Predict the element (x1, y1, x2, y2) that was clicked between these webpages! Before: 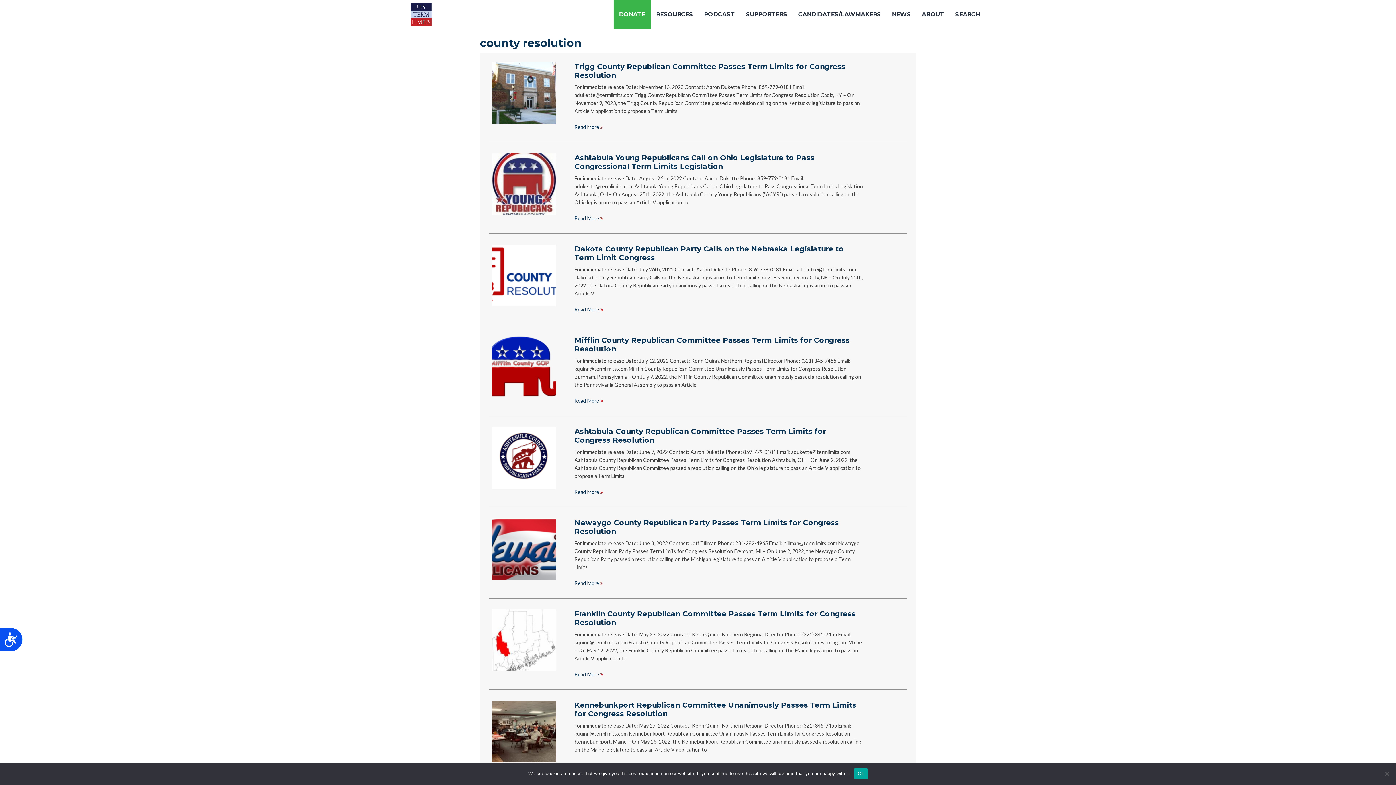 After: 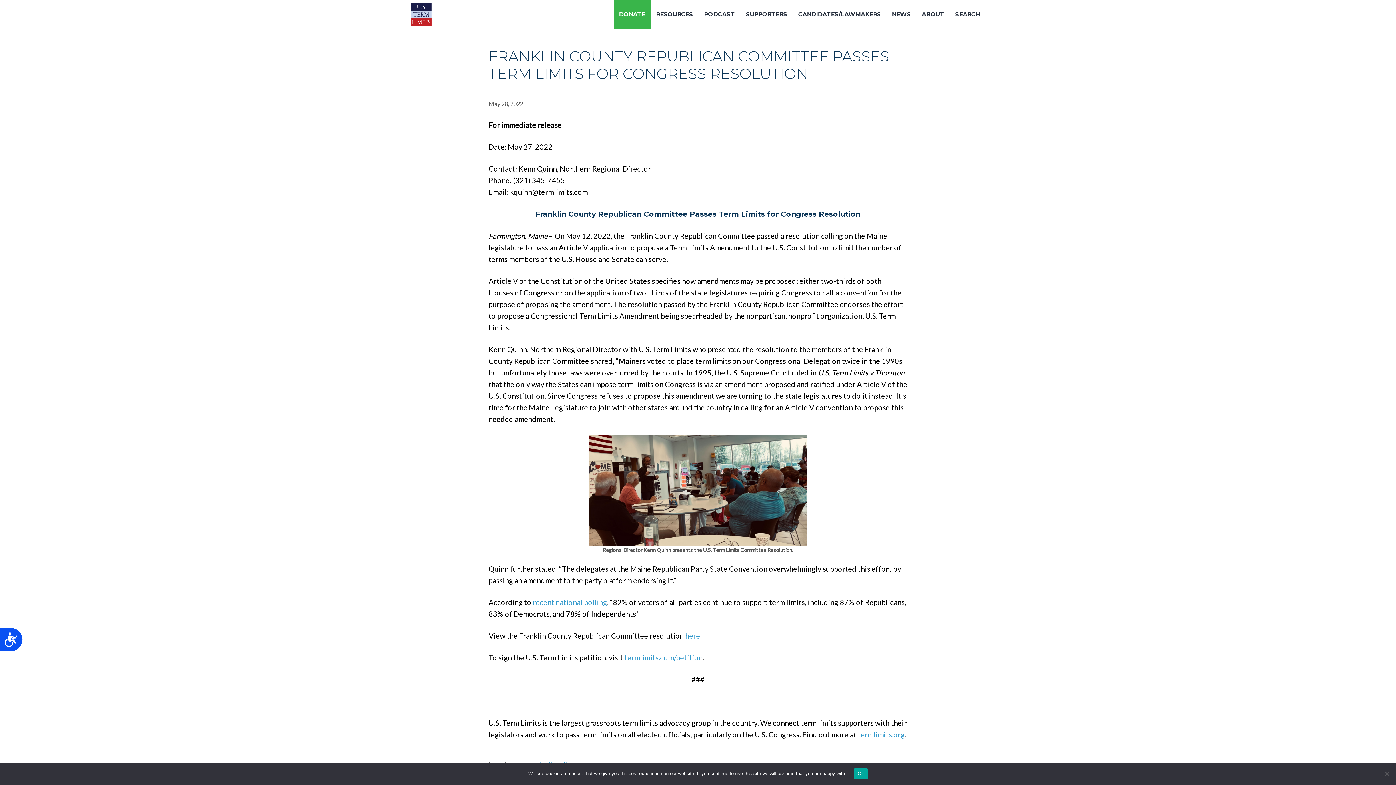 Action: bbox: (574, 671, 603, 677) label: Read More 